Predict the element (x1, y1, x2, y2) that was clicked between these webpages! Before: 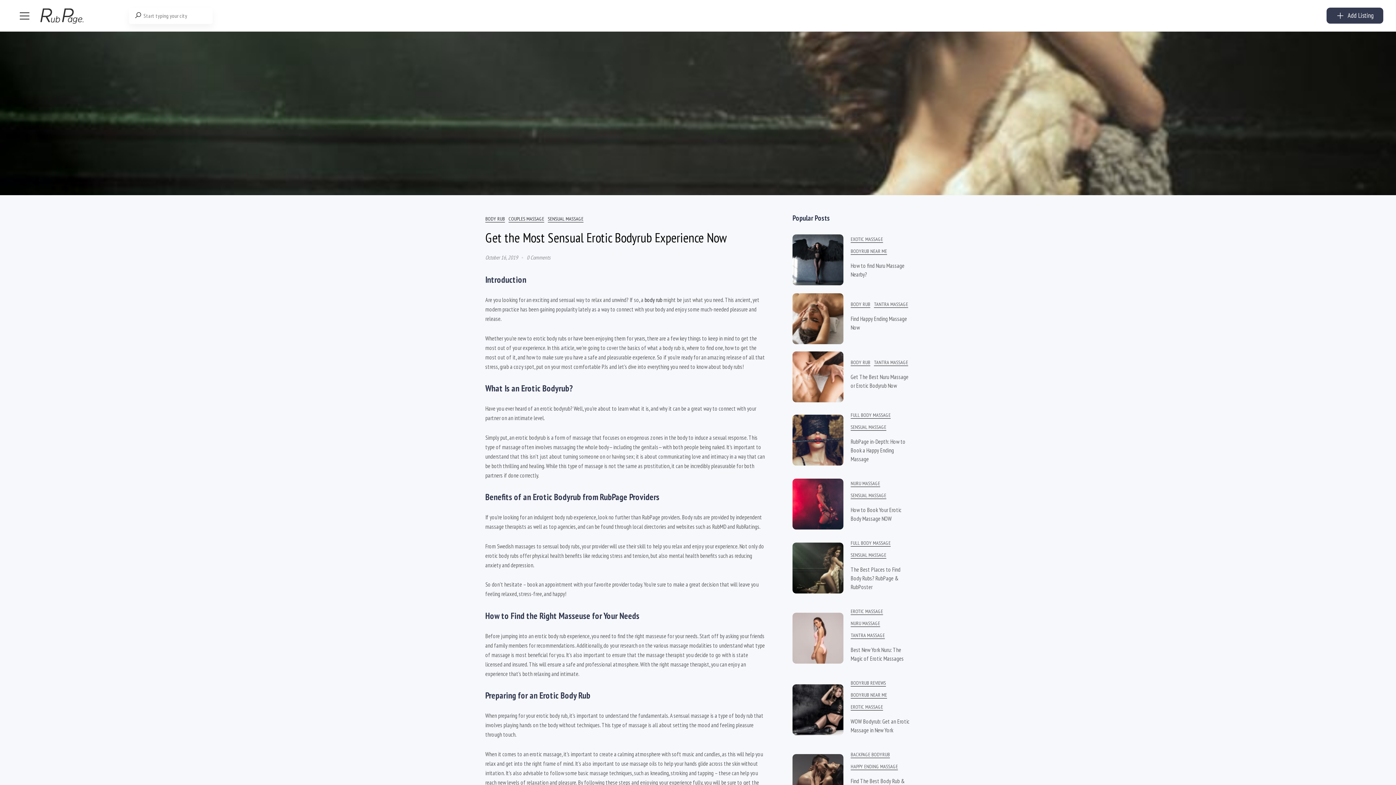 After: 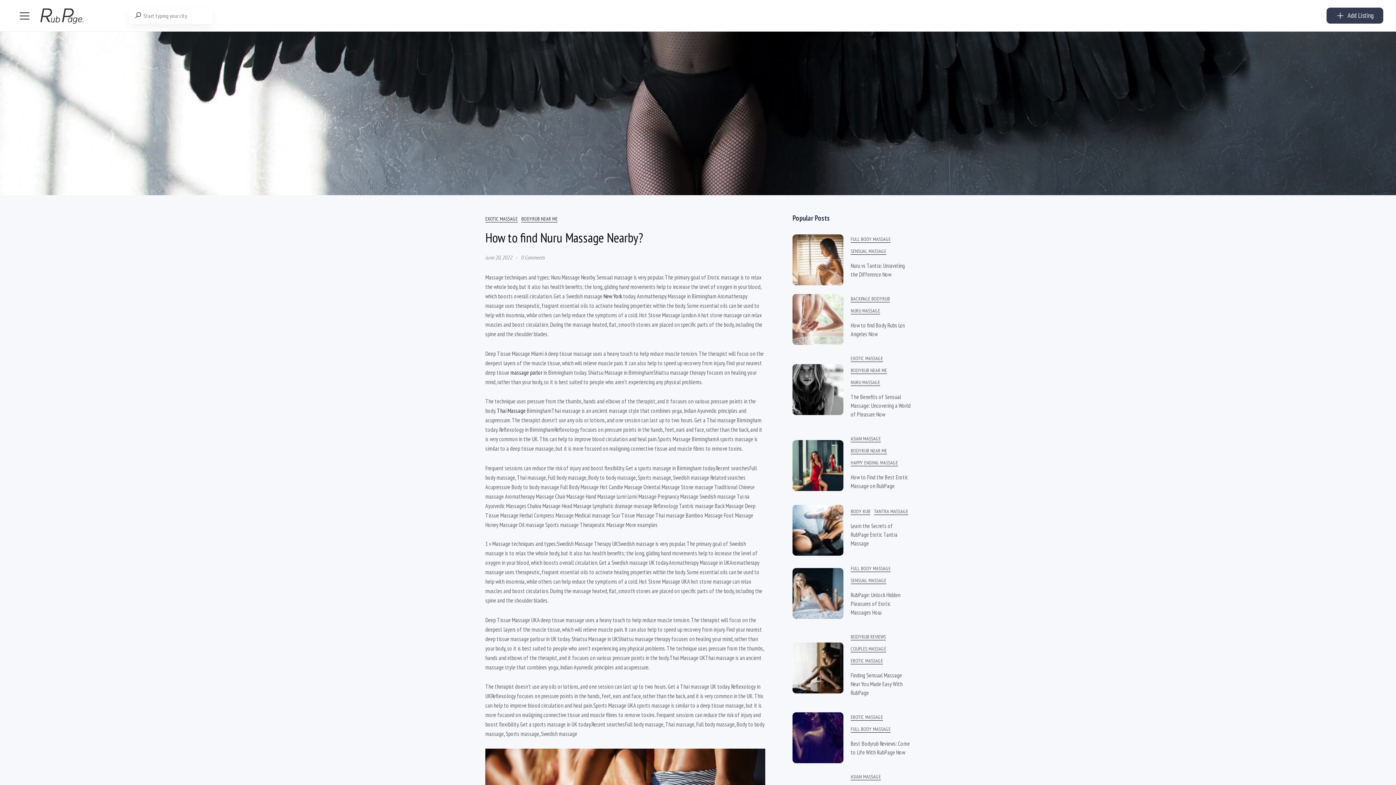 Action: bbox: (850, 261, 910, 278) label: How to find Nuru Massage Nearby?